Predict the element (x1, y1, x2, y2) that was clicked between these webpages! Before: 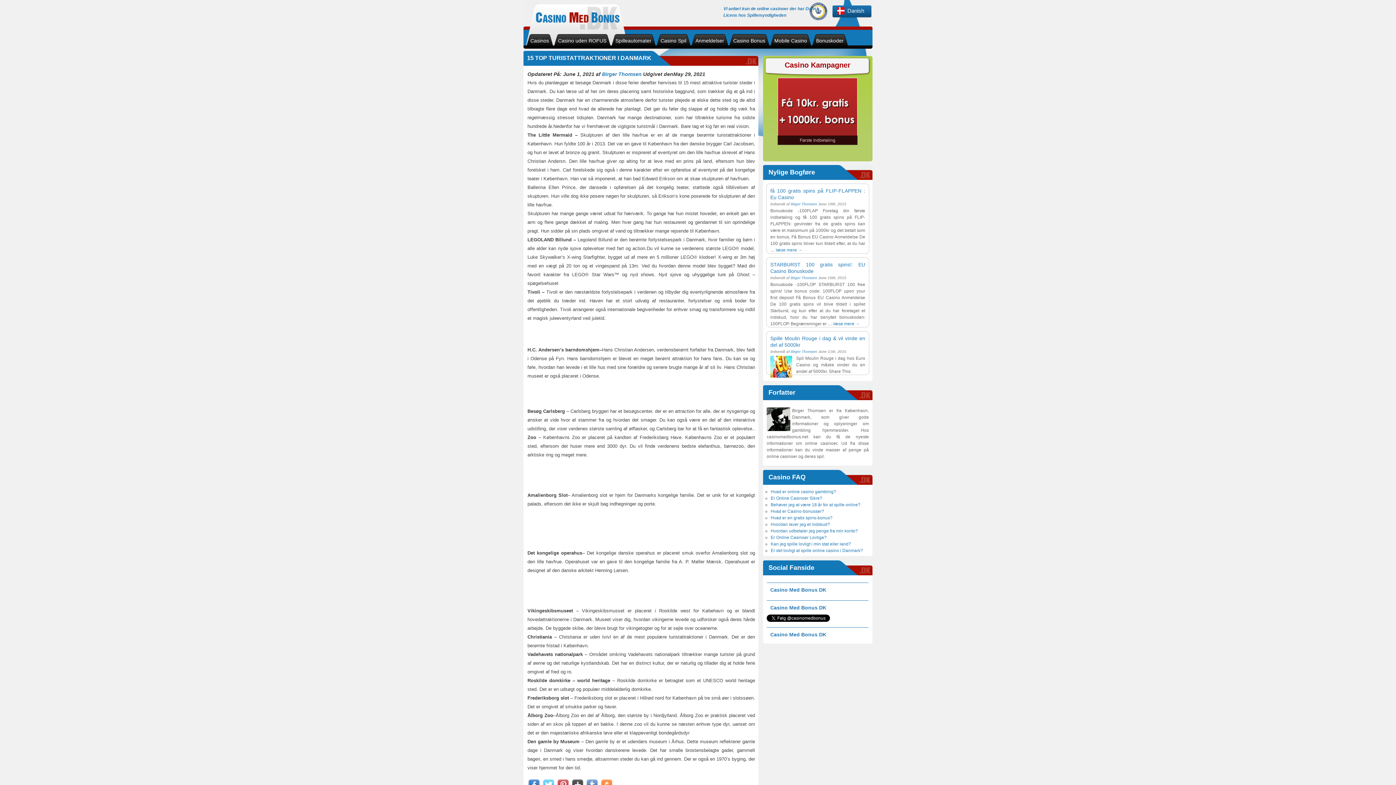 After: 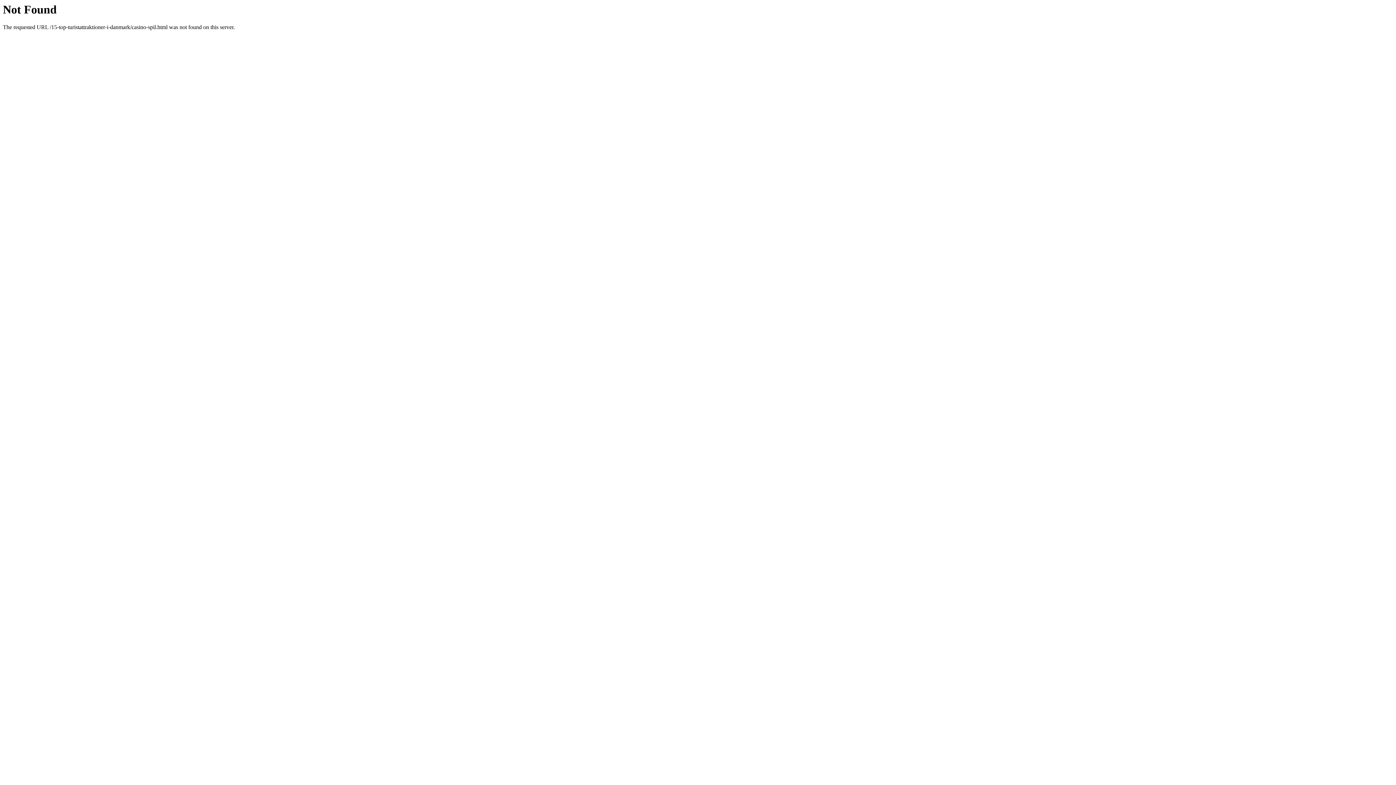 Action: bbox: (656, 33, 686, 47) label: Casino Spil